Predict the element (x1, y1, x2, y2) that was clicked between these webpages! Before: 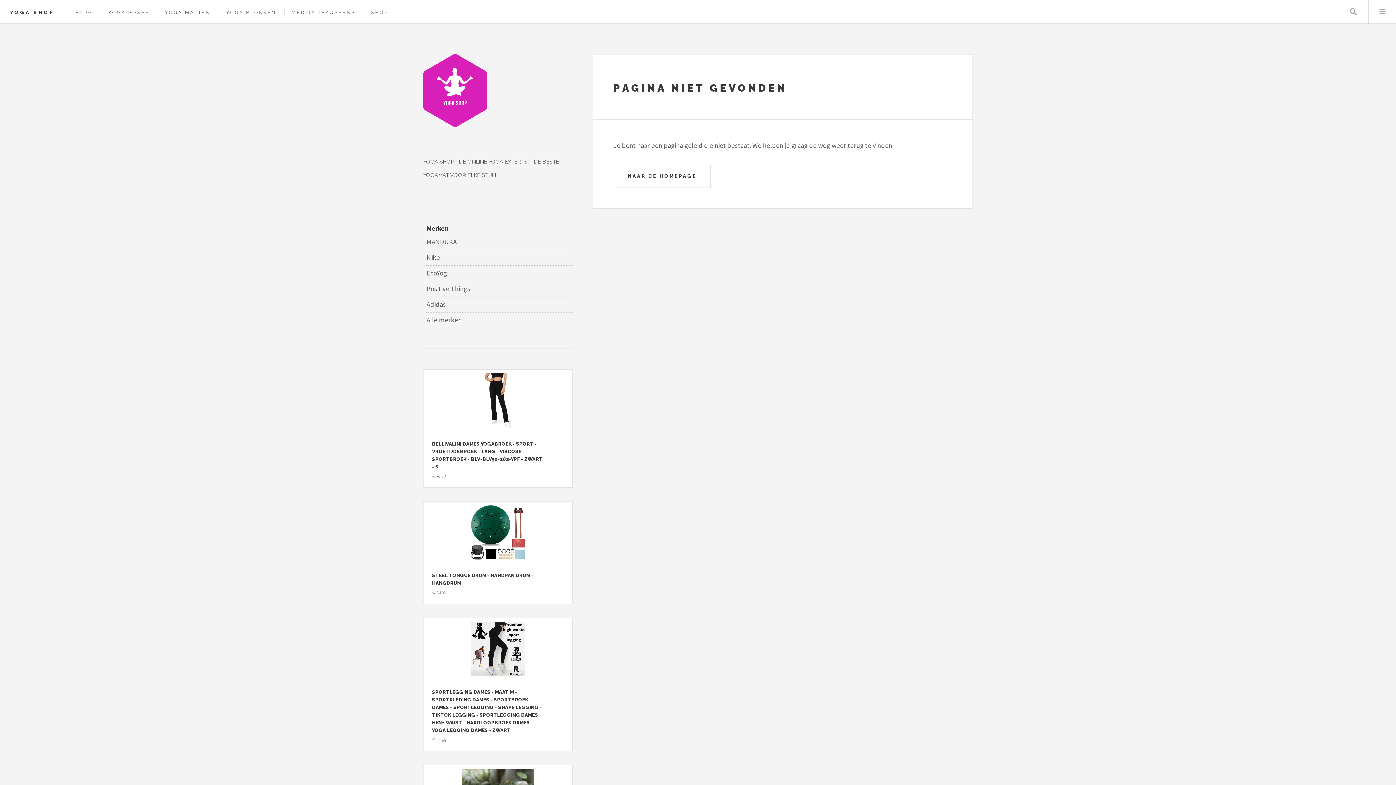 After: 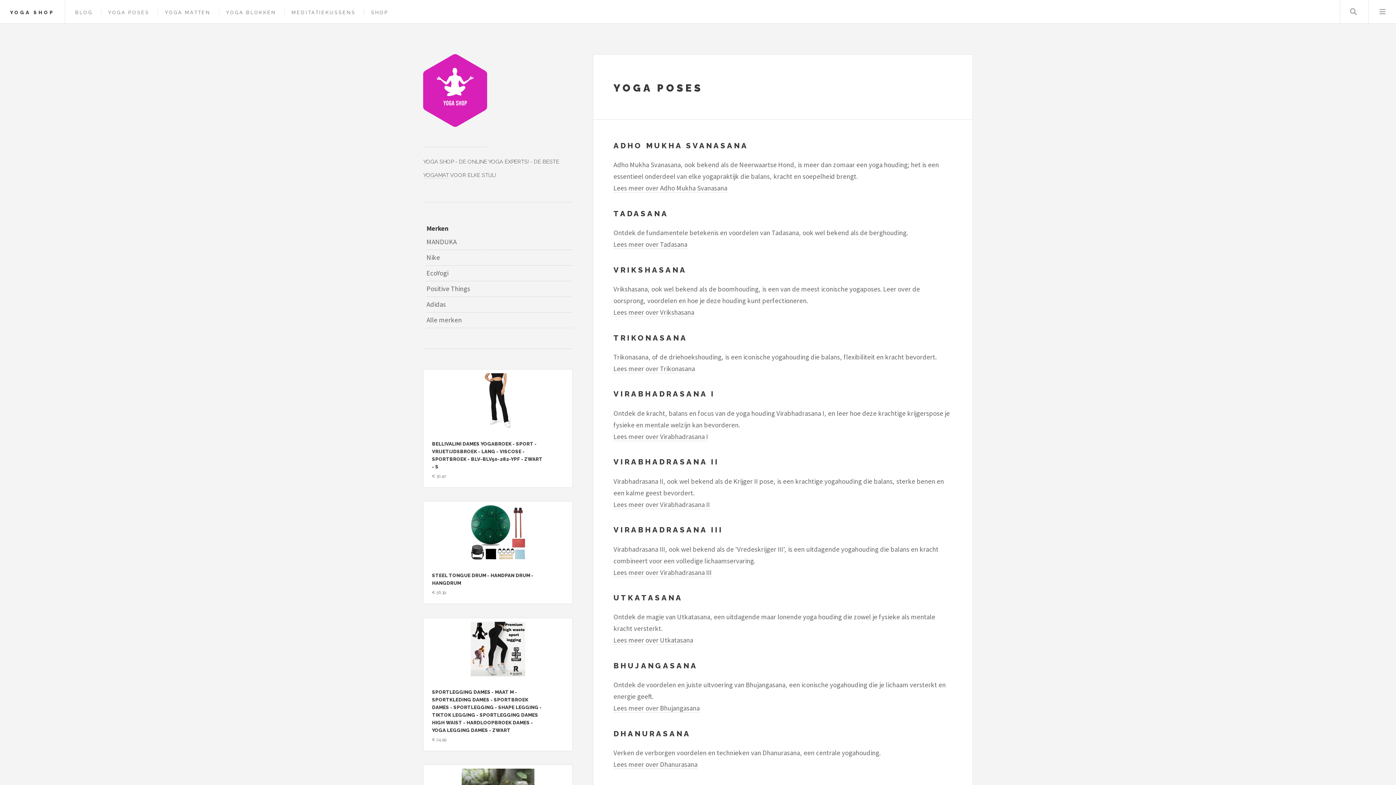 Action: label: YOGA POSES bbox: (108, 9, 149, 15)